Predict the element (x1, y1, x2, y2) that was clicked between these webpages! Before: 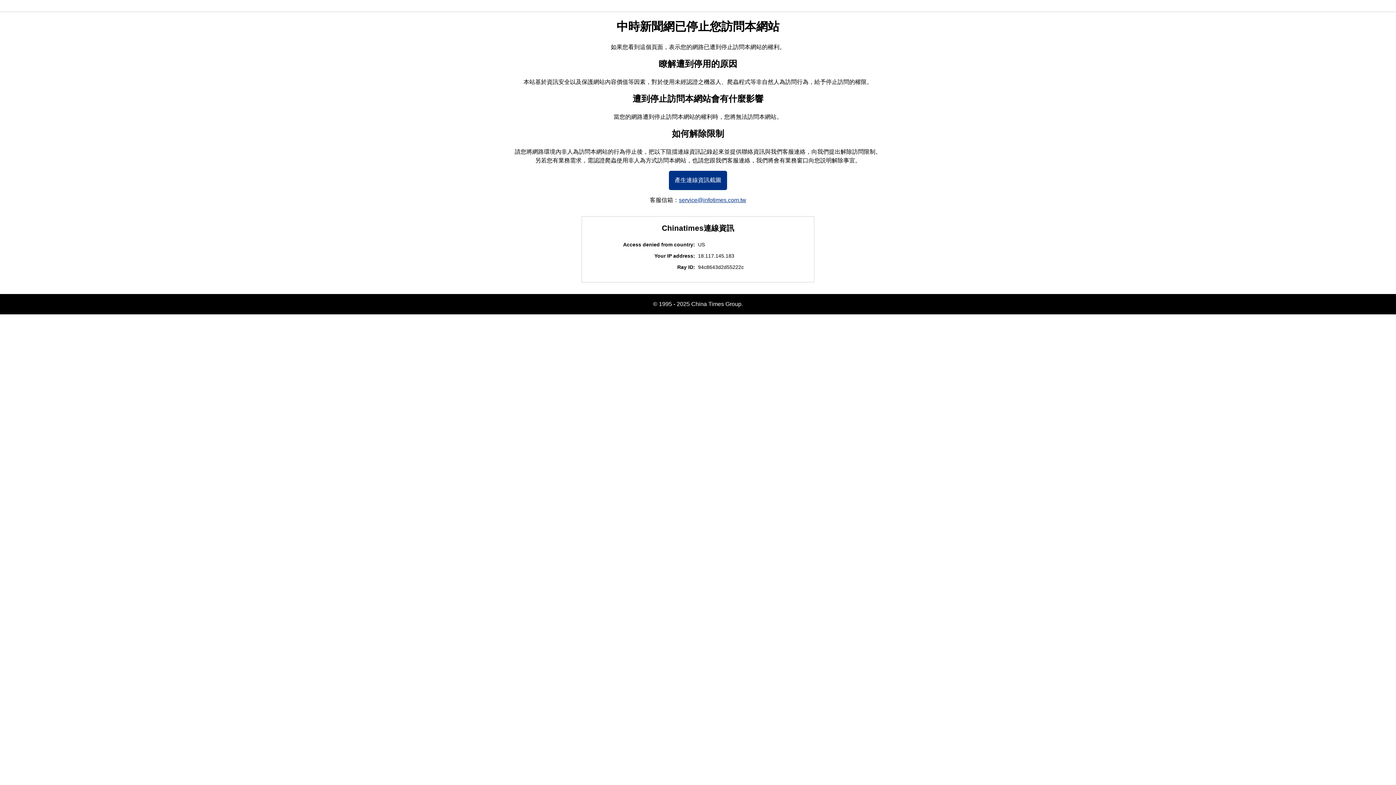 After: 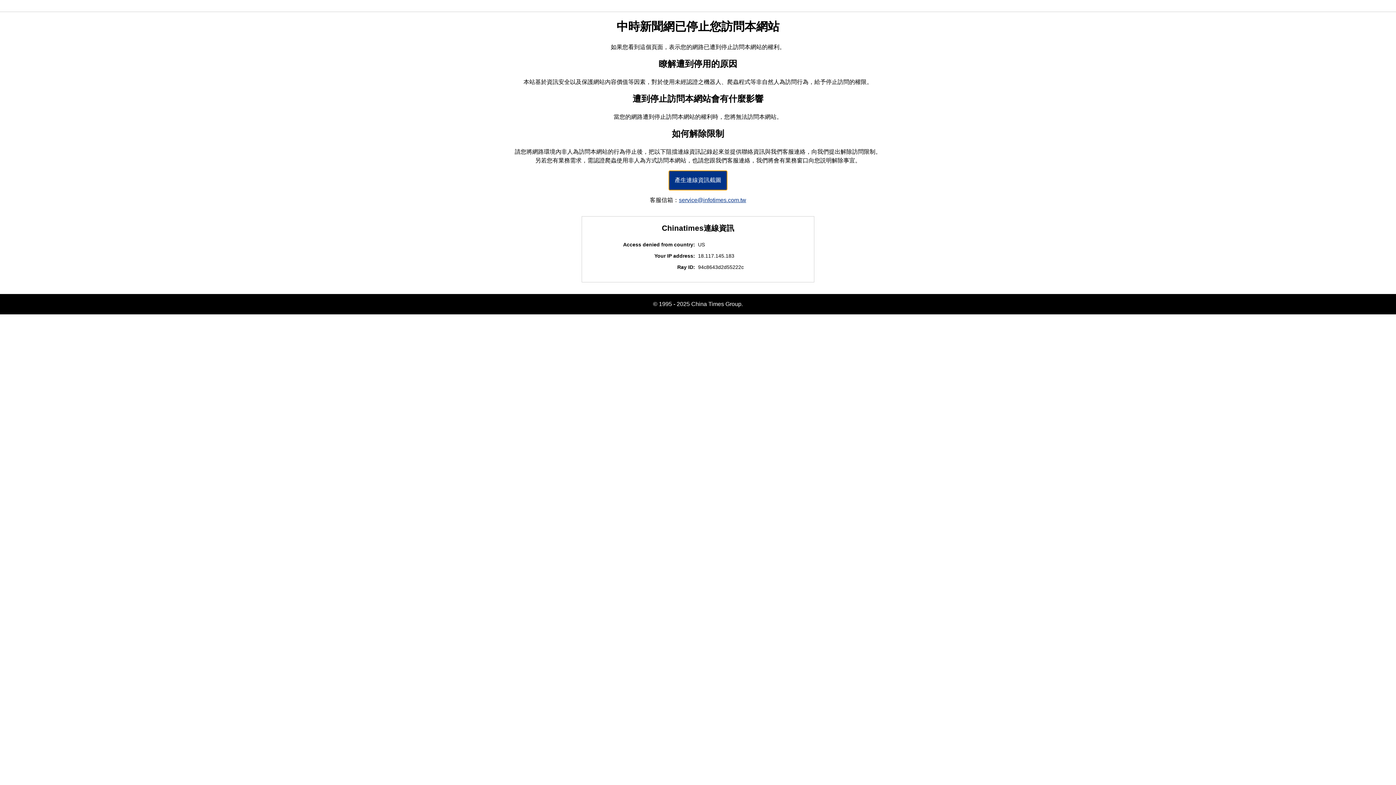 Action: bbox: (669, 170, 727, 190) label: 產生連線資訊截圖